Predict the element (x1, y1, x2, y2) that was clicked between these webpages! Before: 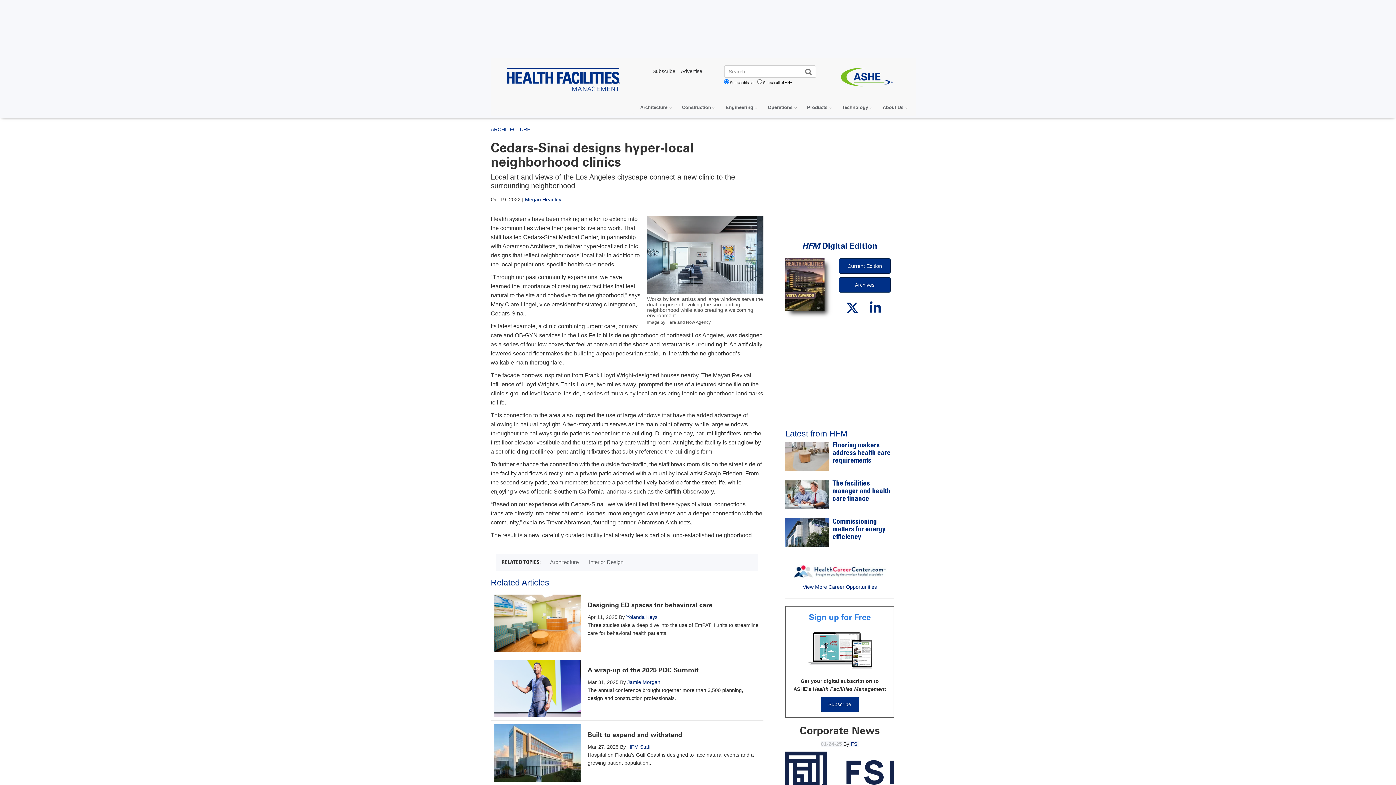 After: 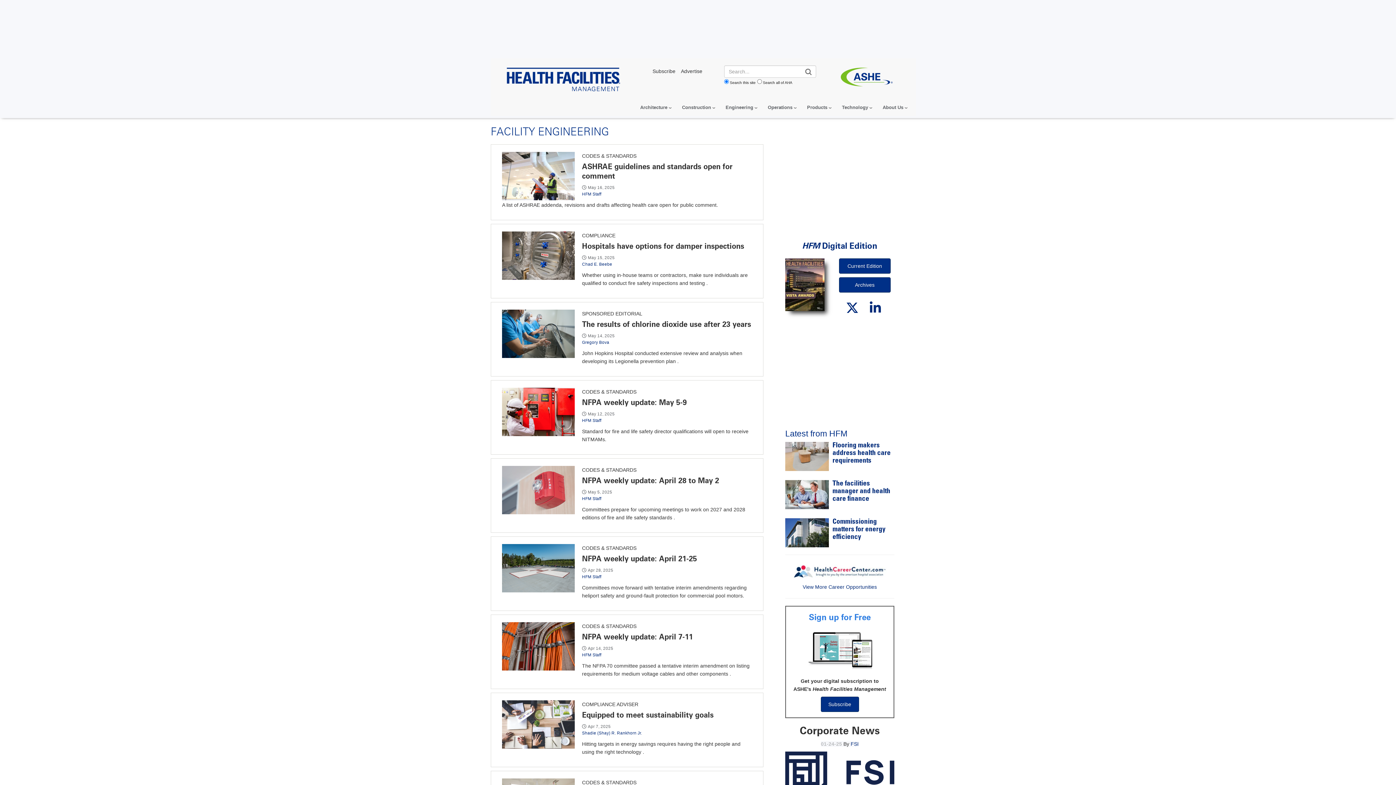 Action: label: Engineering bbox: (718, 101, 760, 113)